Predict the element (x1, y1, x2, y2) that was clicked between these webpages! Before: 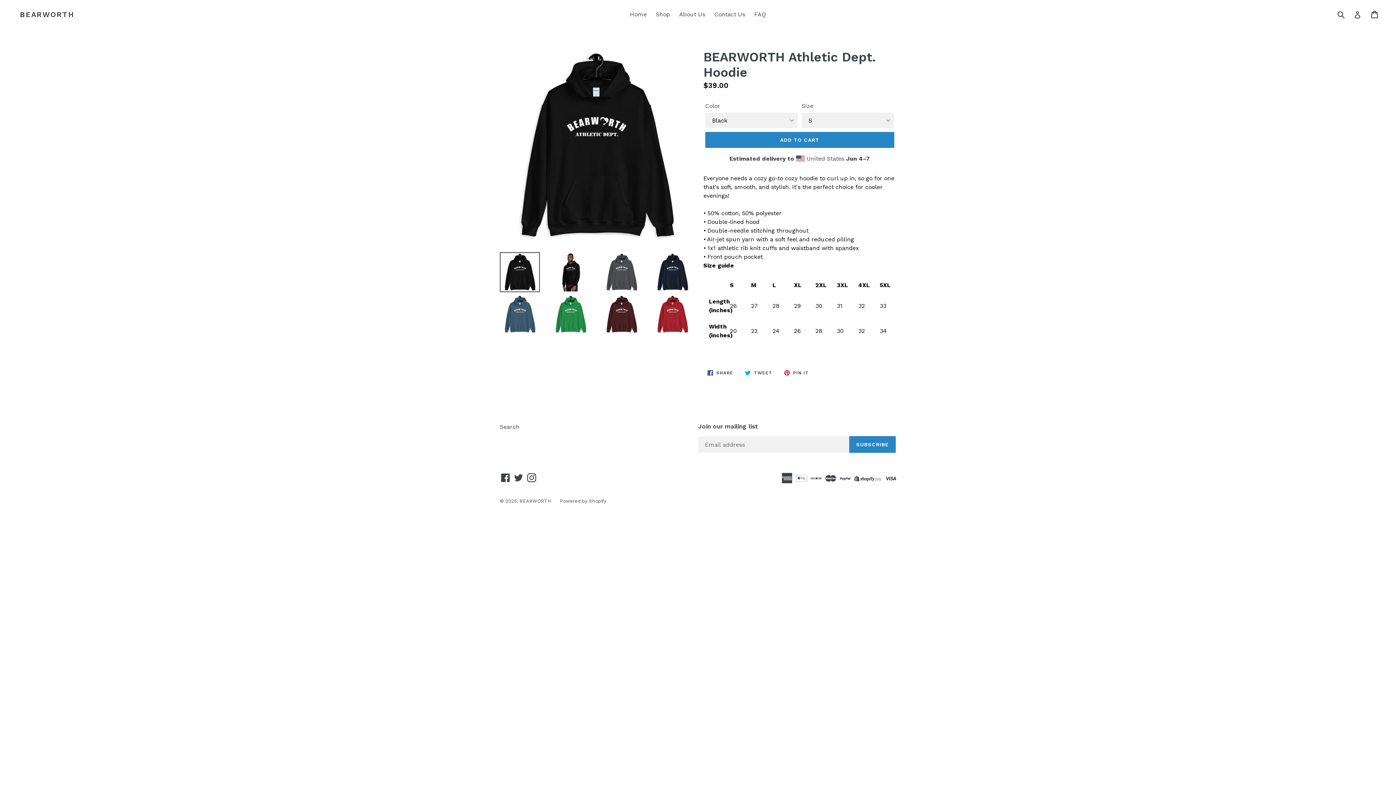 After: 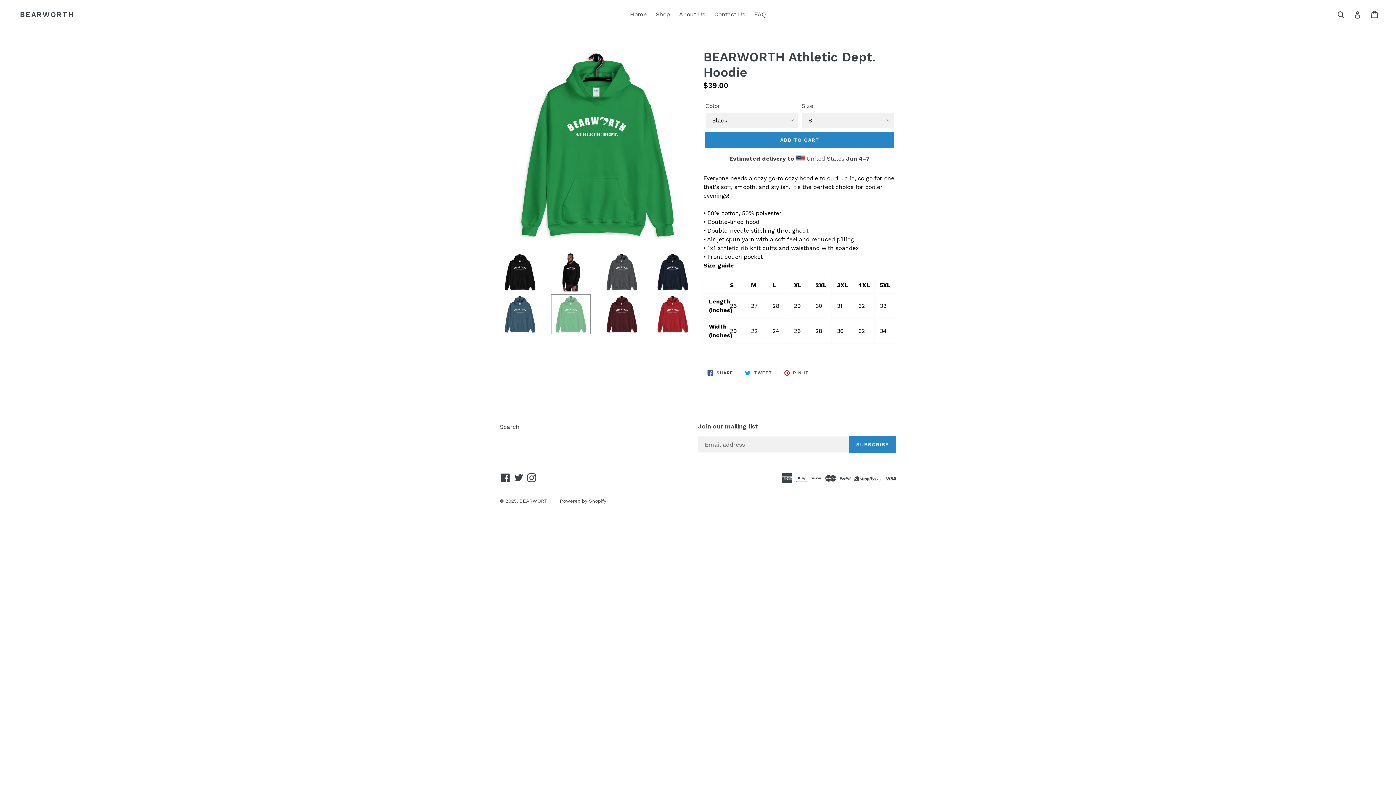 Action: bbox: (550, 294, 590, 334)